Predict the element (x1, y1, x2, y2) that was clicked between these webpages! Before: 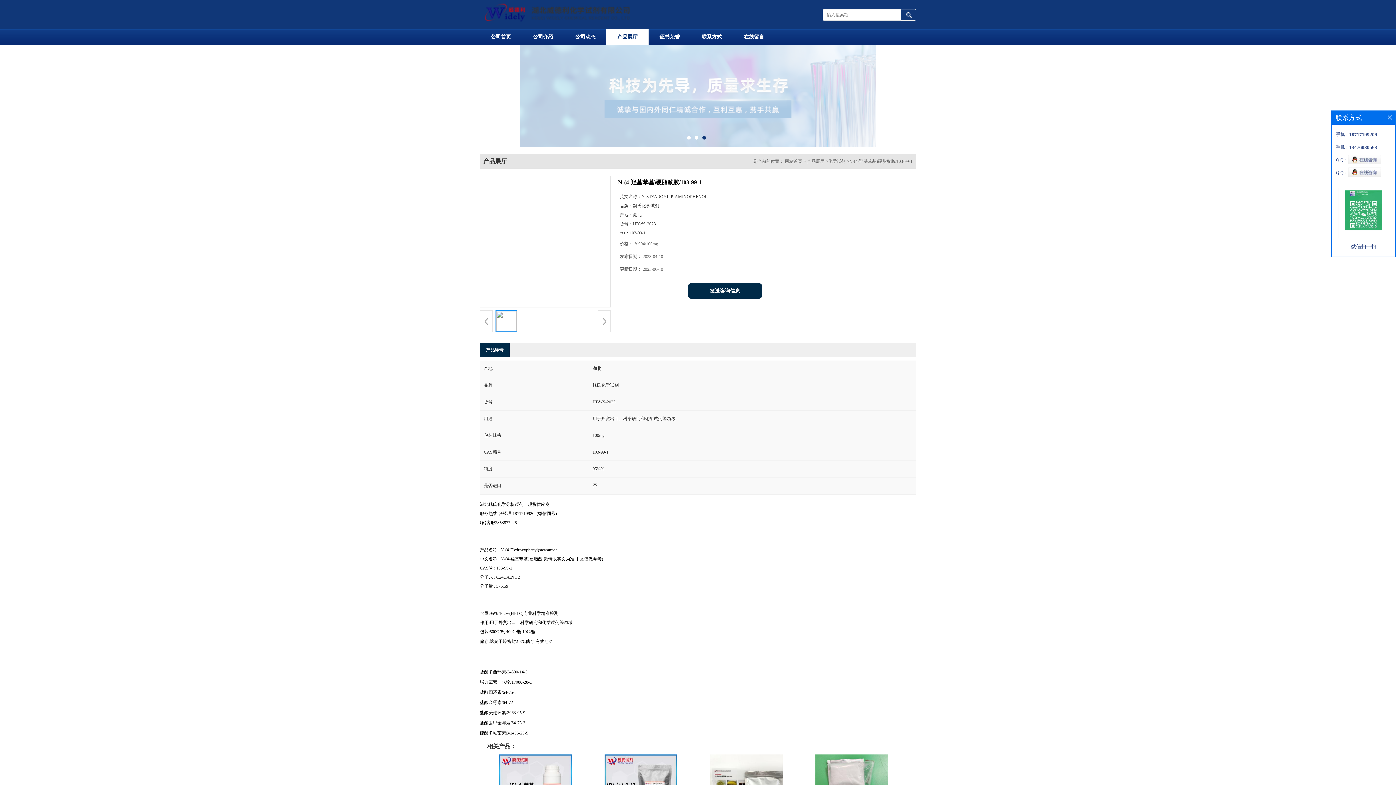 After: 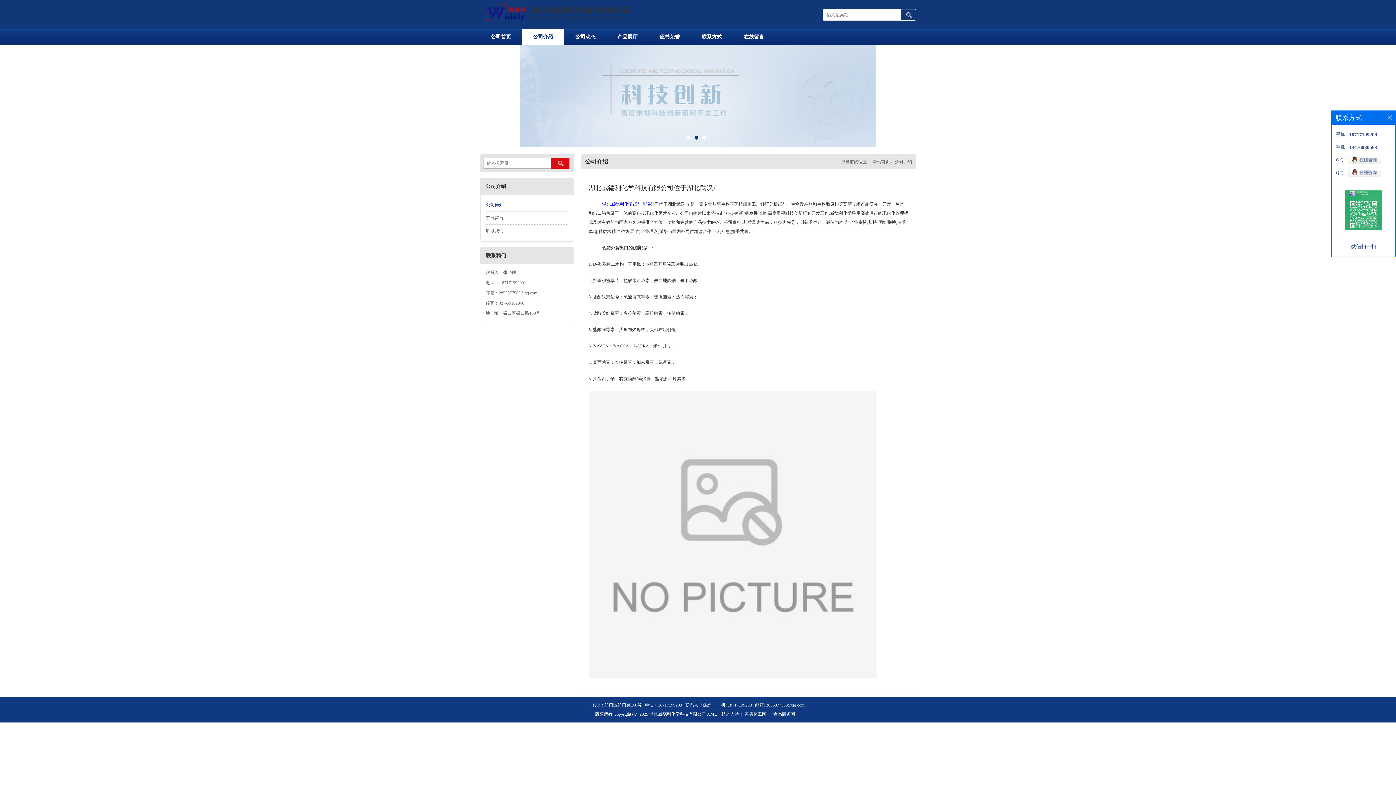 Action: label: 公司介绍 bbox: (522, 29, 564, 45)